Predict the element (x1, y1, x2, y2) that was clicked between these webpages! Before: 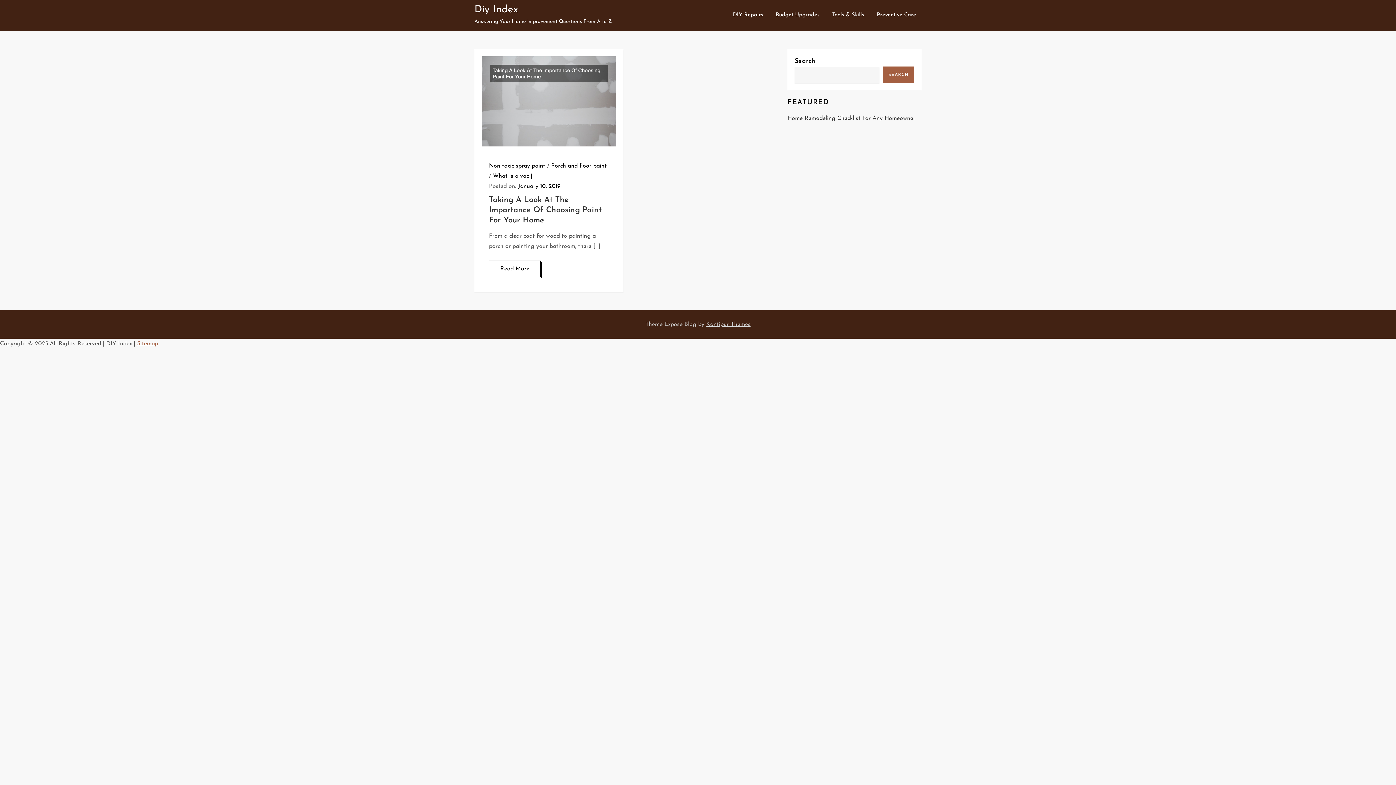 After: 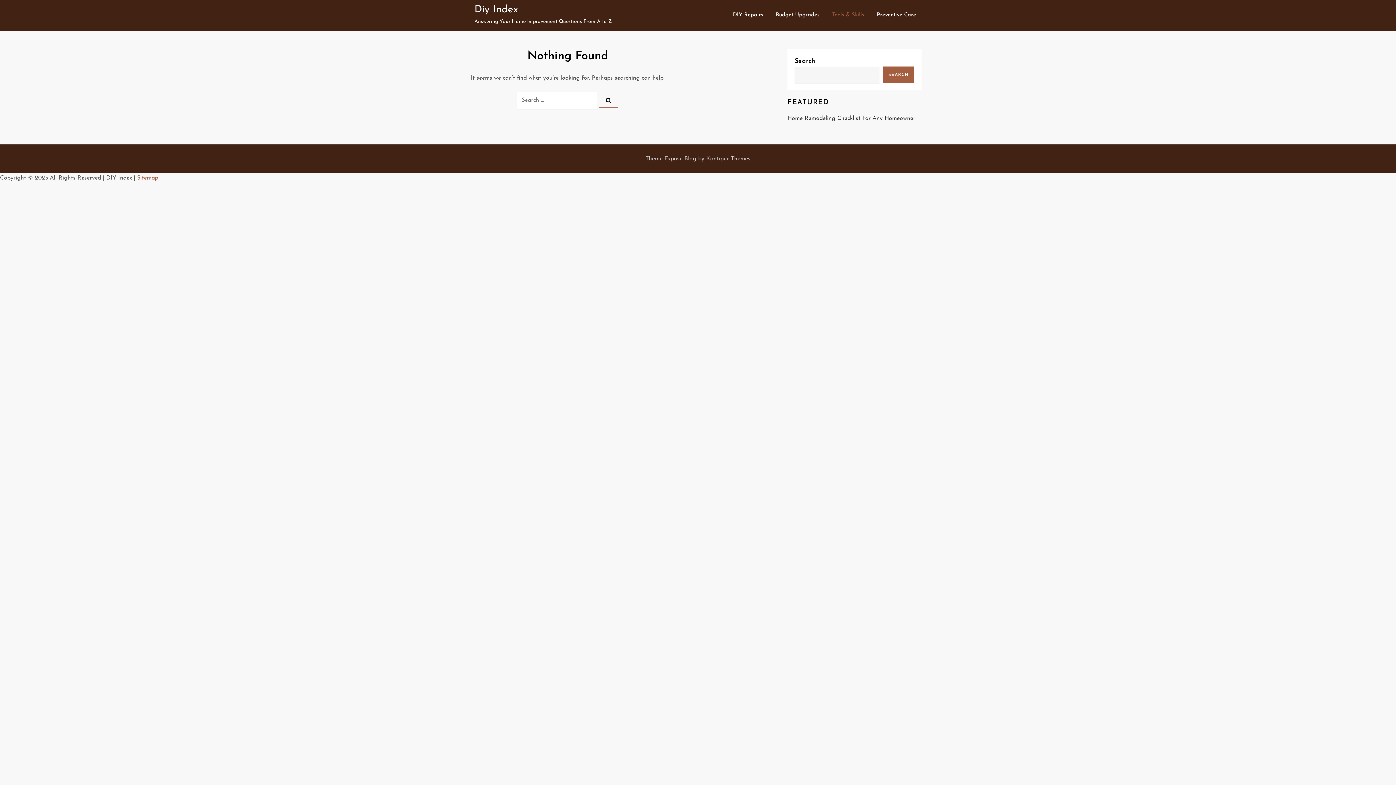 Action: label: Tools & Skills bbox: (826, 4, 869, 26)